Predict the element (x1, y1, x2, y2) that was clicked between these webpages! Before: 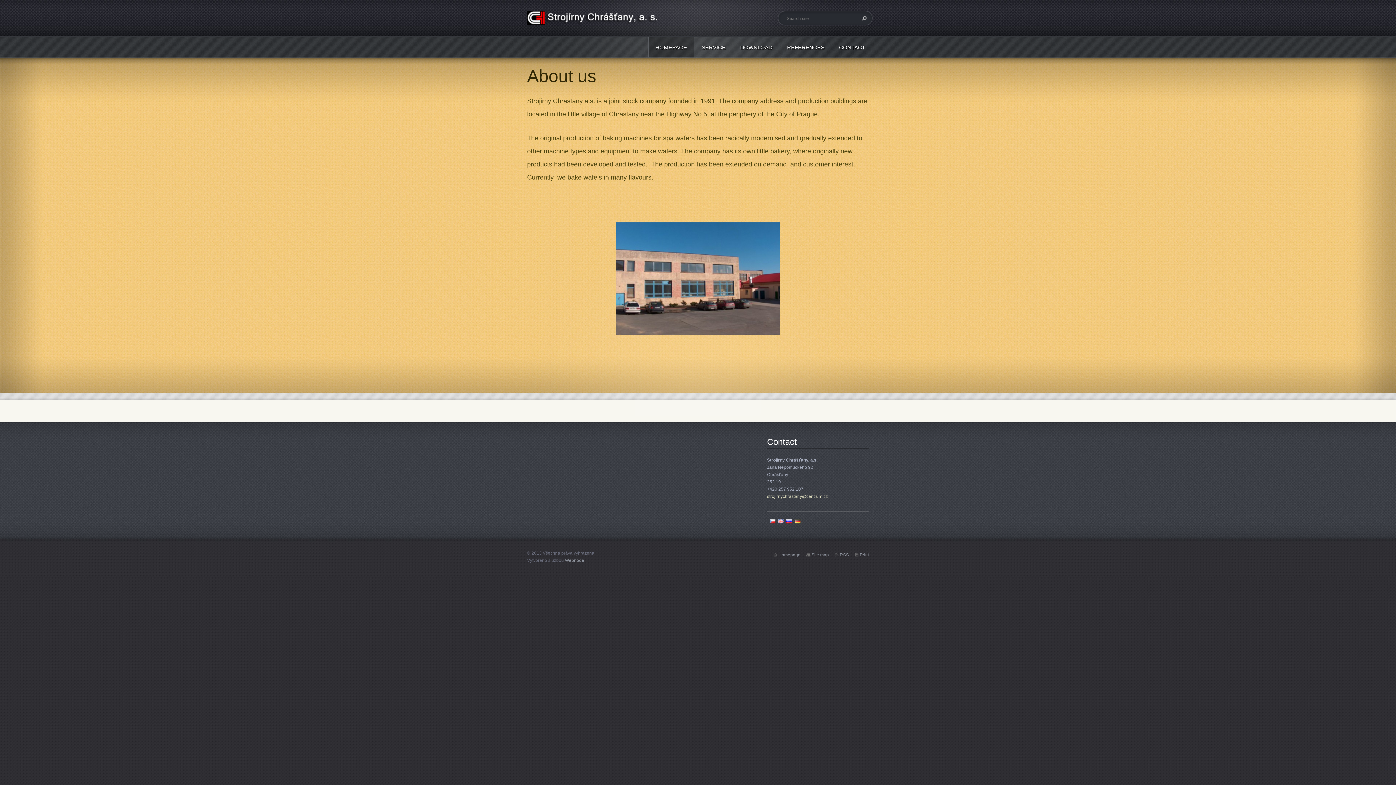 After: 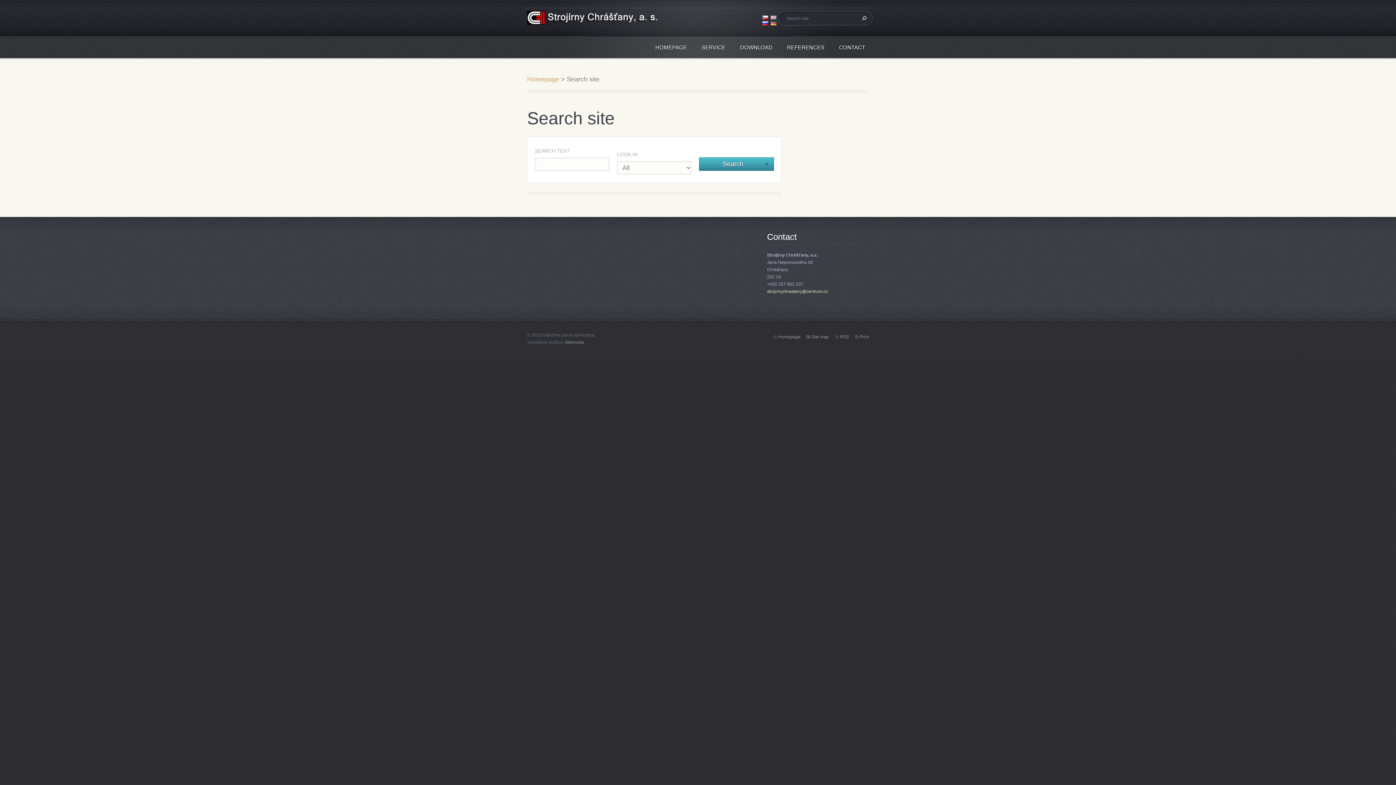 Action: label: Search bbox: (858, 12, 869, 23)